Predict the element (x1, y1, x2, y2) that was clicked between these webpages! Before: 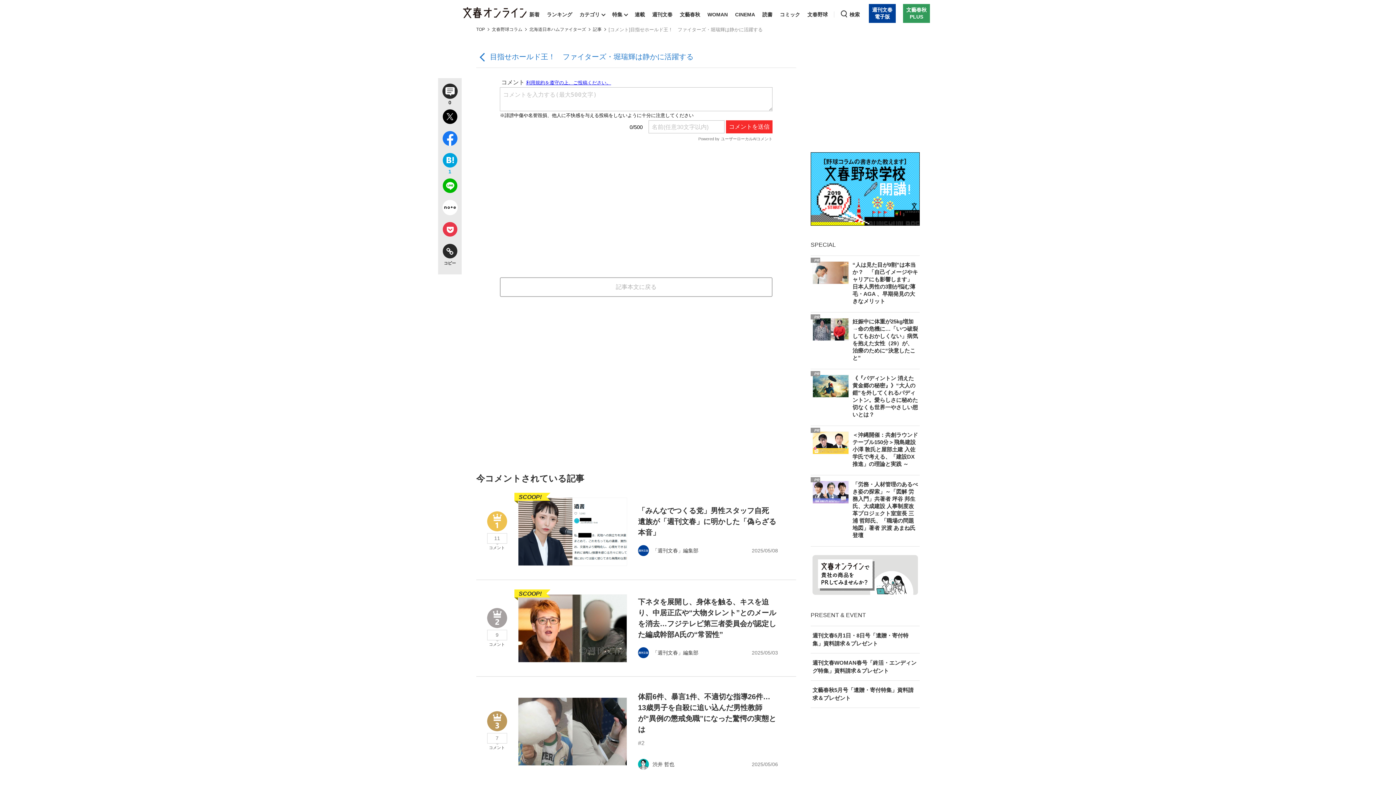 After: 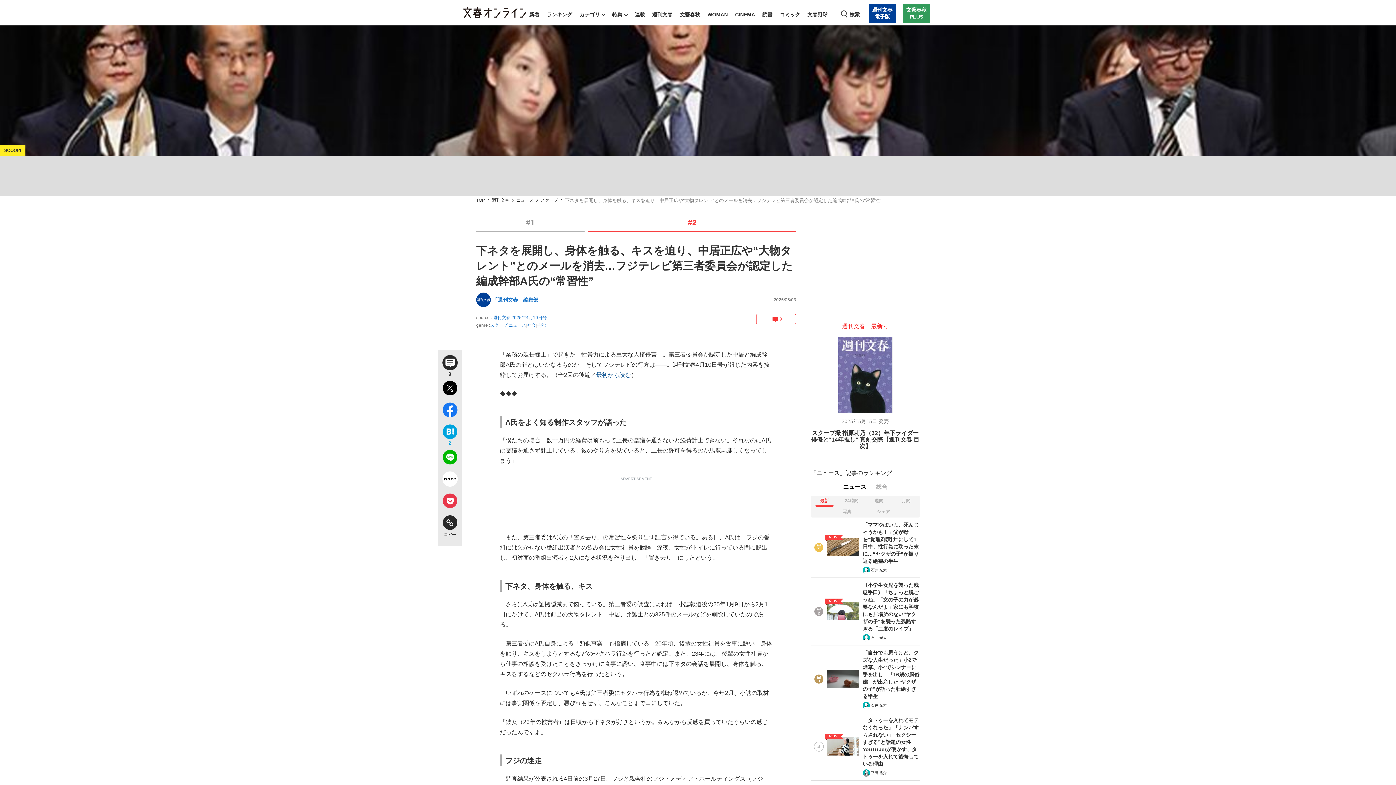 Action: bbox: (518, 594, 627, 662)